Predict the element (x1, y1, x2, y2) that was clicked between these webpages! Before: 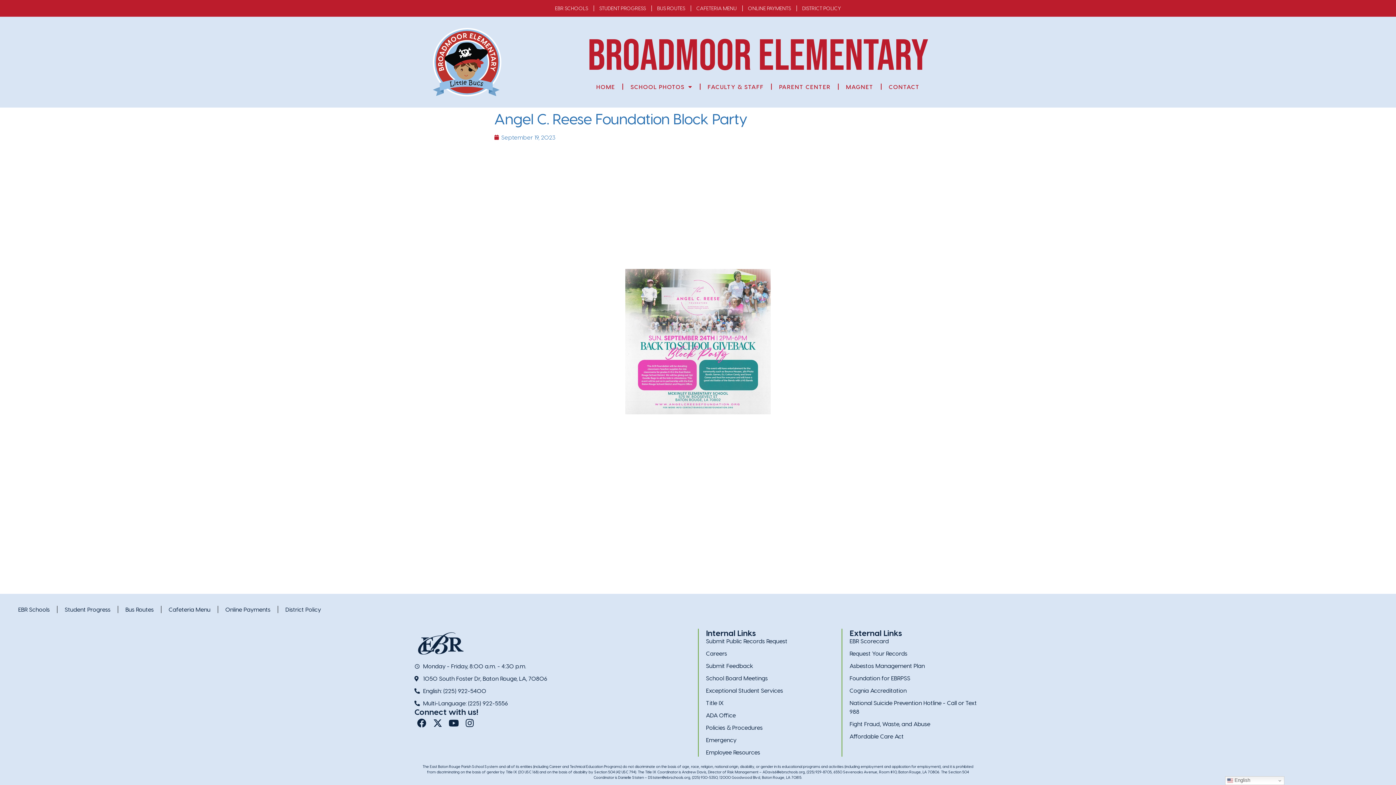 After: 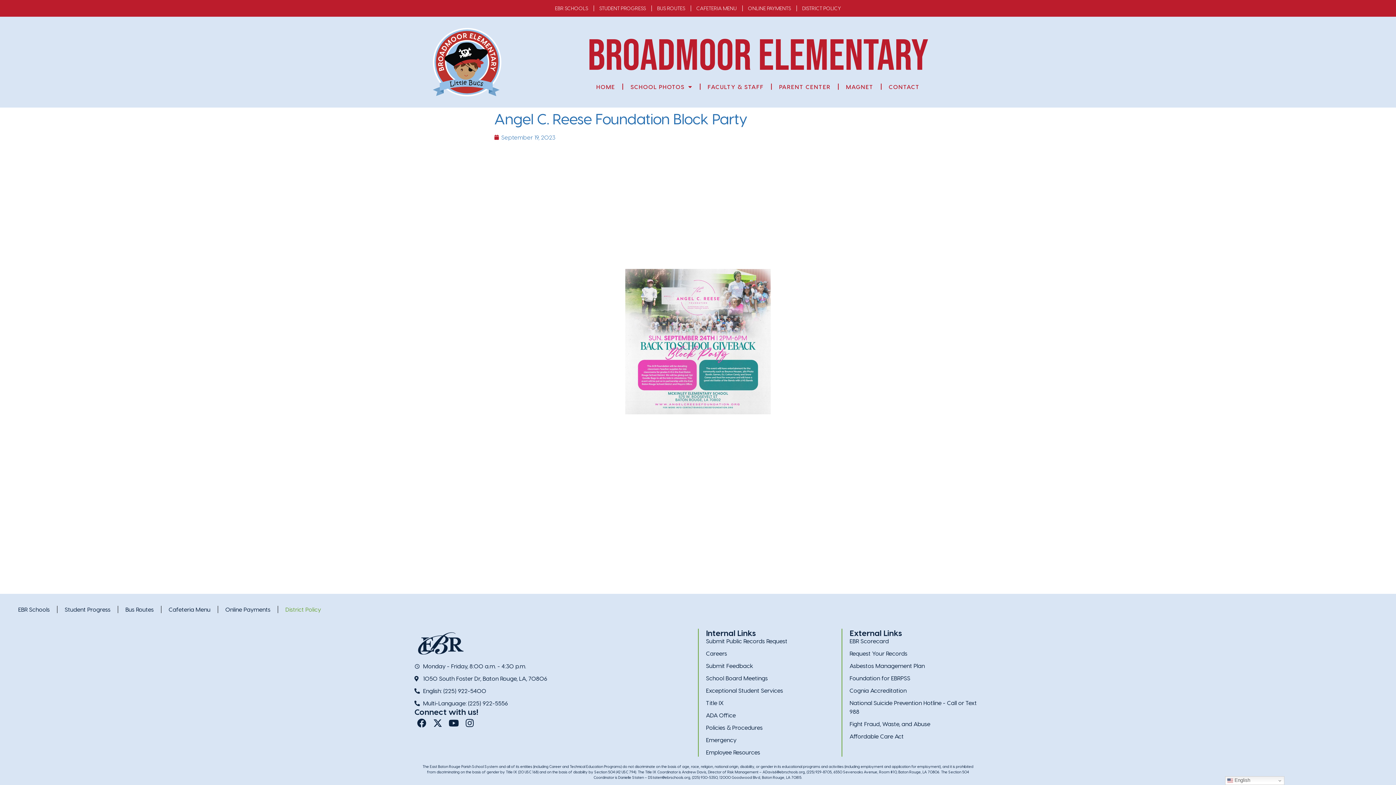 Action: bbox: (278, 601, 328, 618) label: District Policy